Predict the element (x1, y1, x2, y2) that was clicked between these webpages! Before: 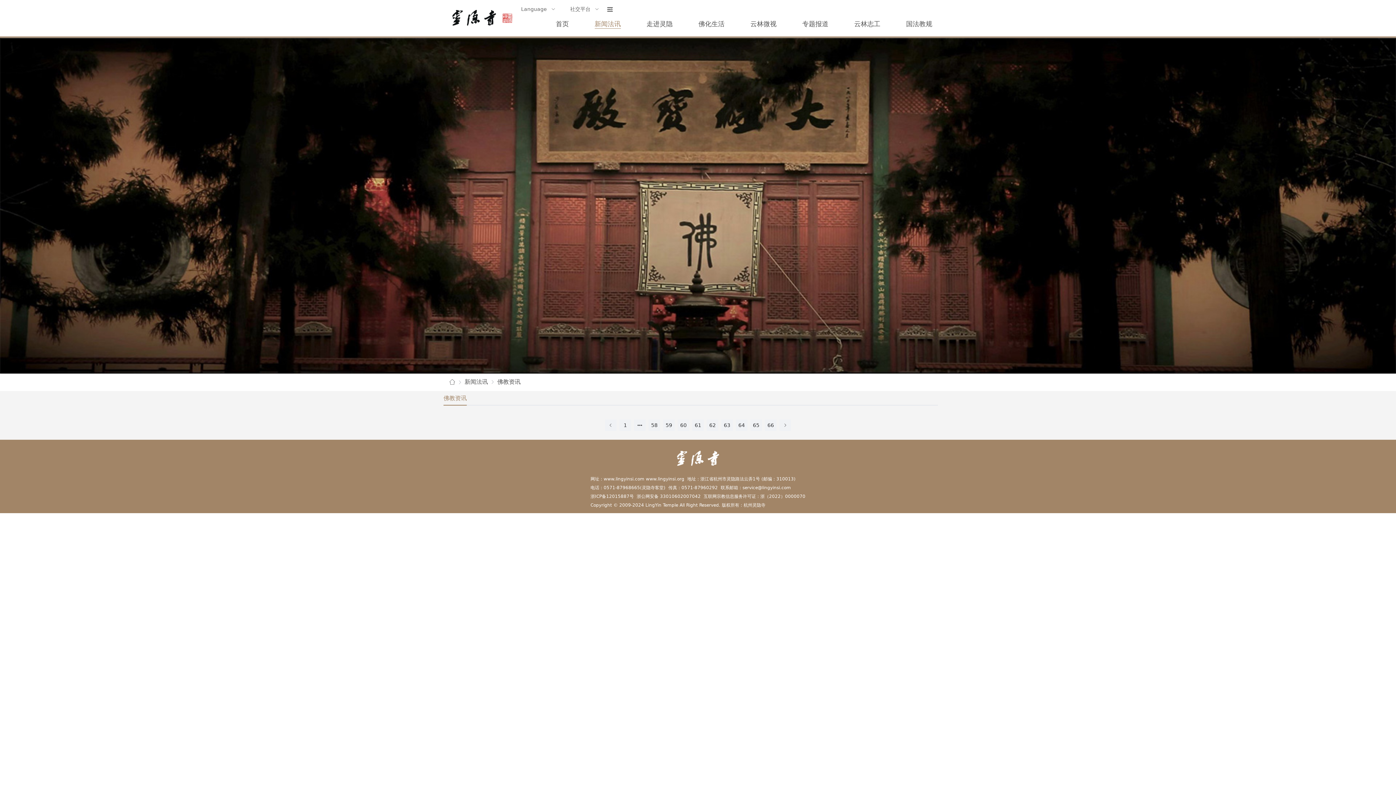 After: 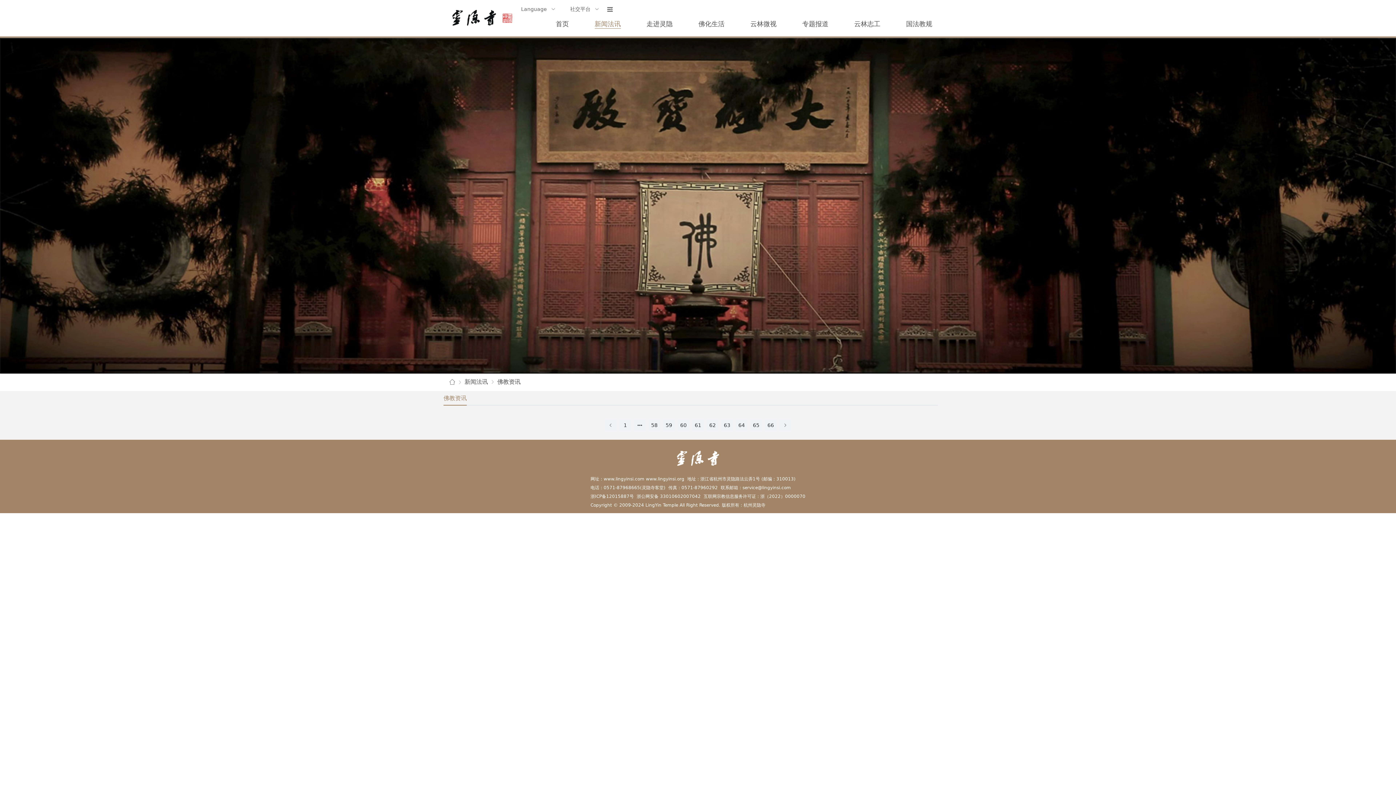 Action: bbox: (497, 378, 520, 385) label: 佛教资讯